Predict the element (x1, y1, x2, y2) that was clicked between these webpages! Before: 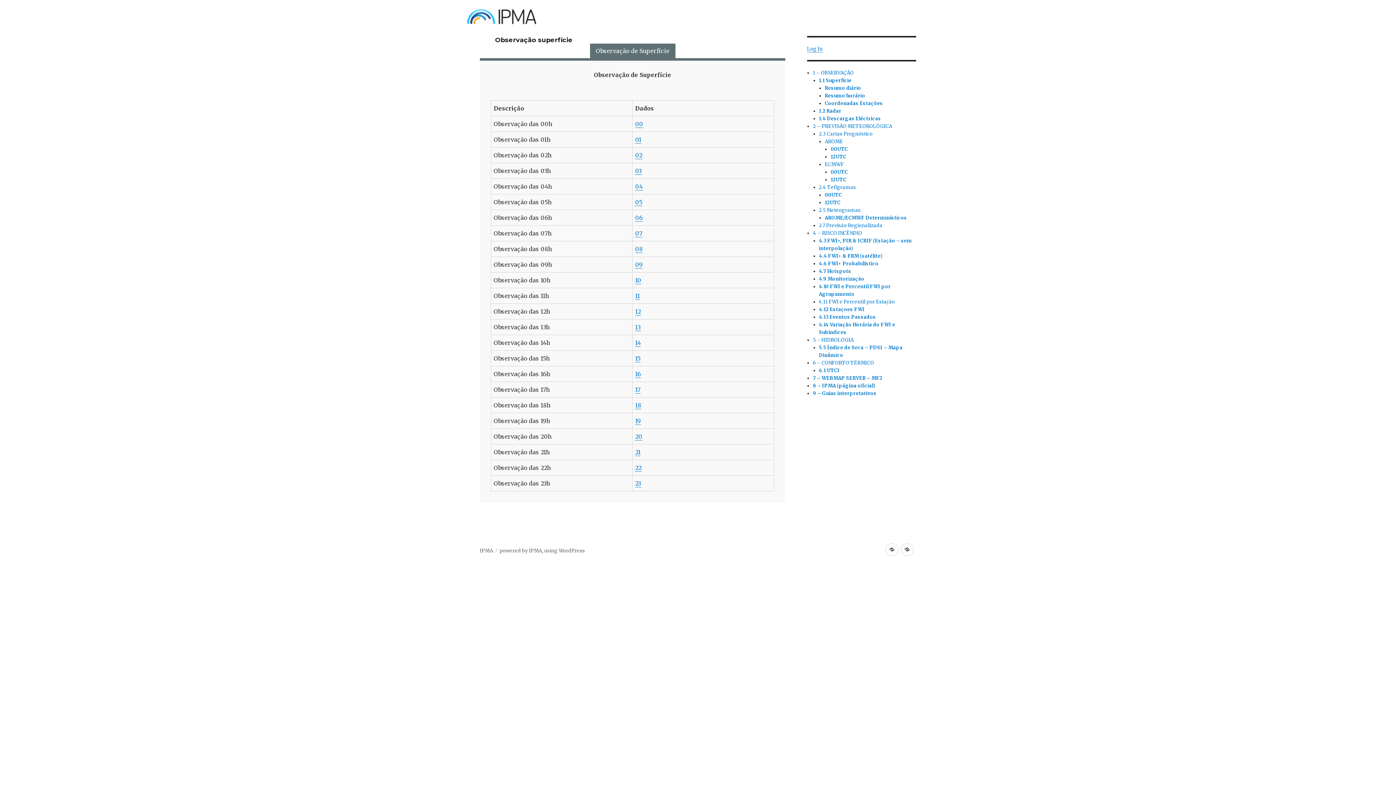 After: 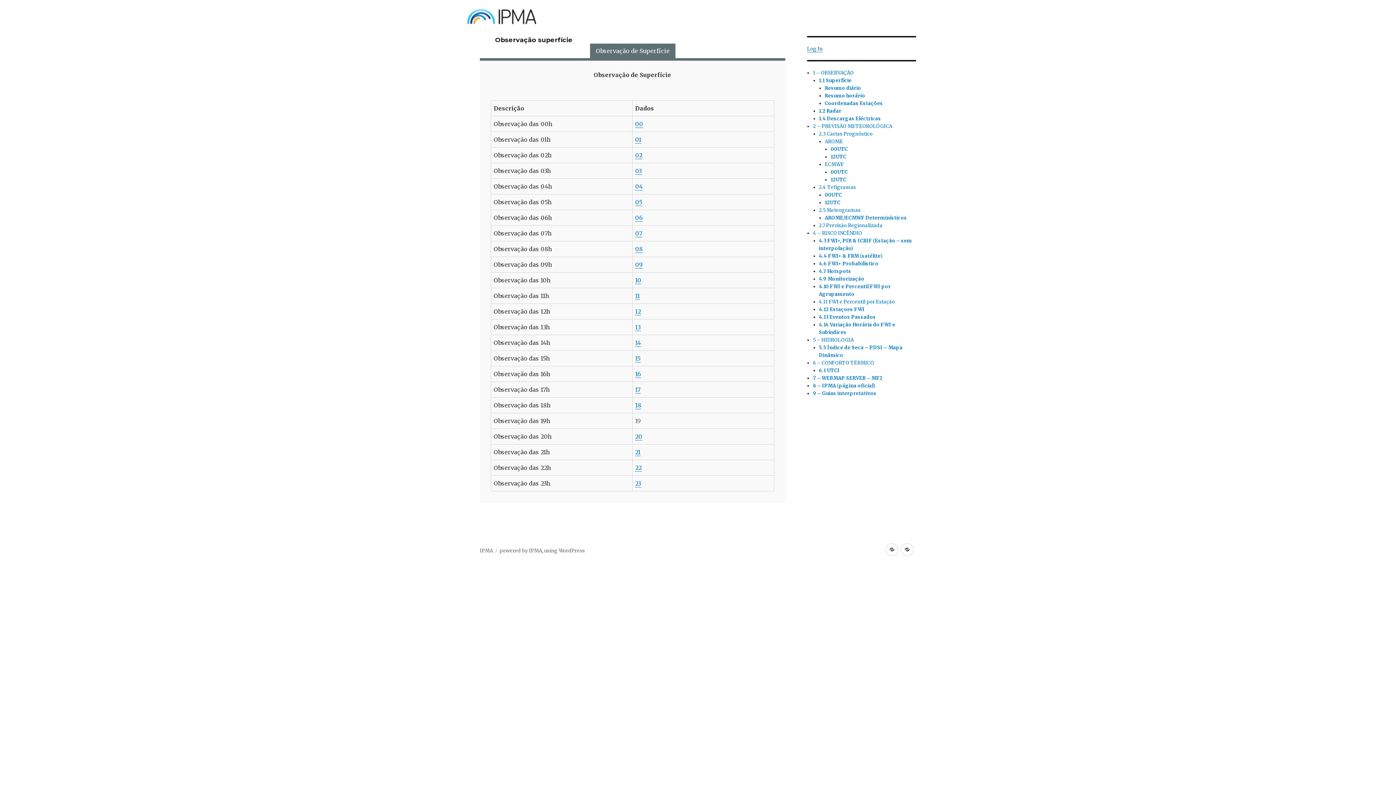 Action: bbox: (635, 417, 641, 424) label: 19